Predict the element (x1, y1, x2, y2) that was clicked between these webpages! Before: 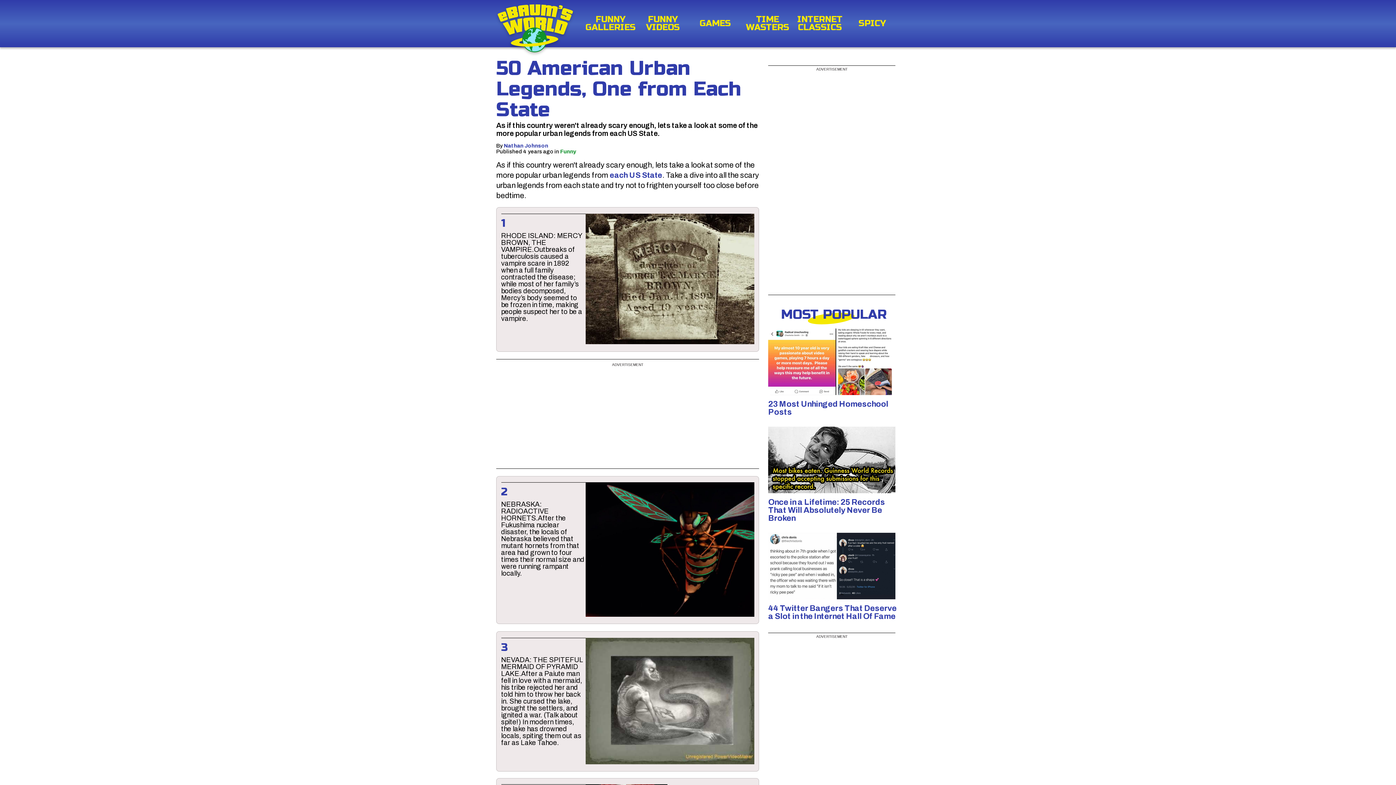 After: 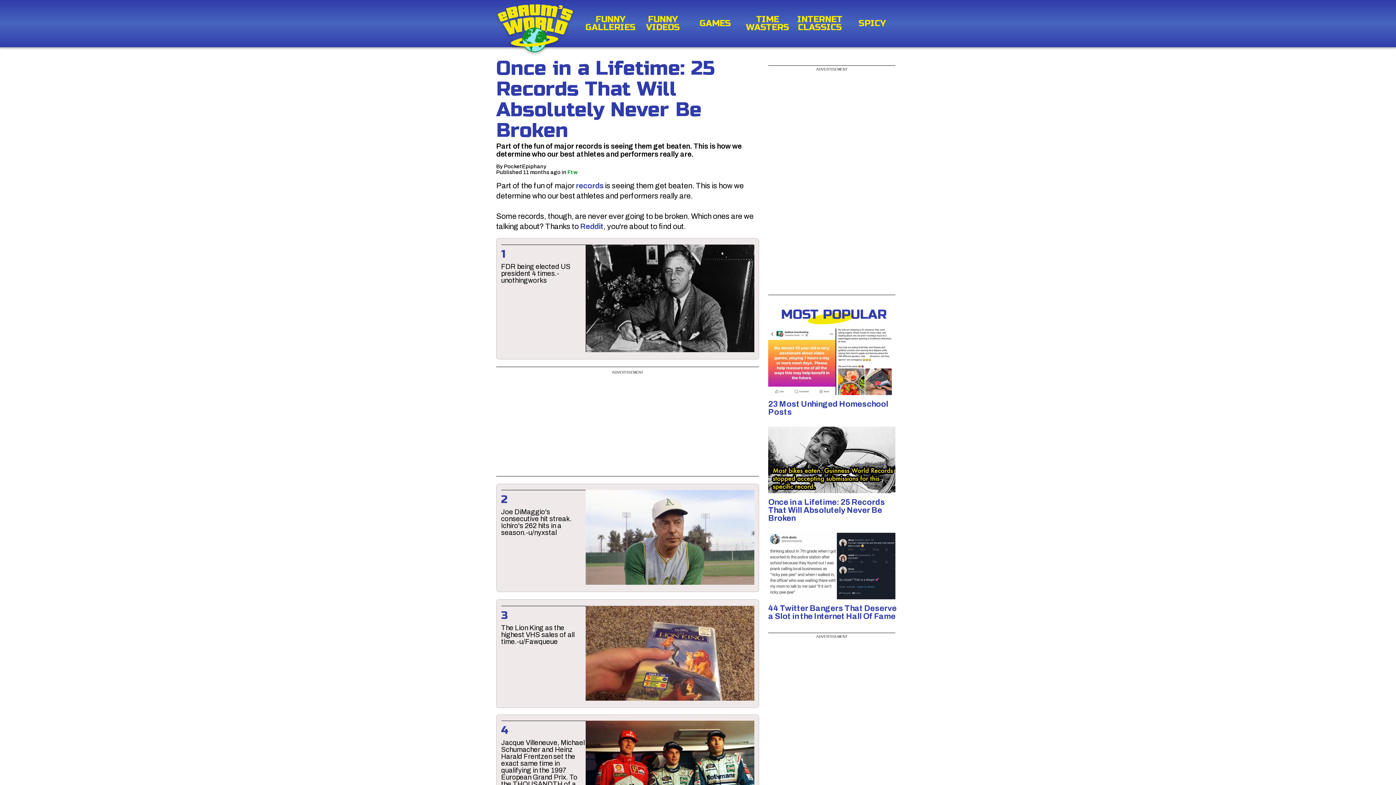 Action: bbox: (768, 498, 899, 522) label: Once in a Lifetime: 25 Records That Will Absolutely Never Be Broken